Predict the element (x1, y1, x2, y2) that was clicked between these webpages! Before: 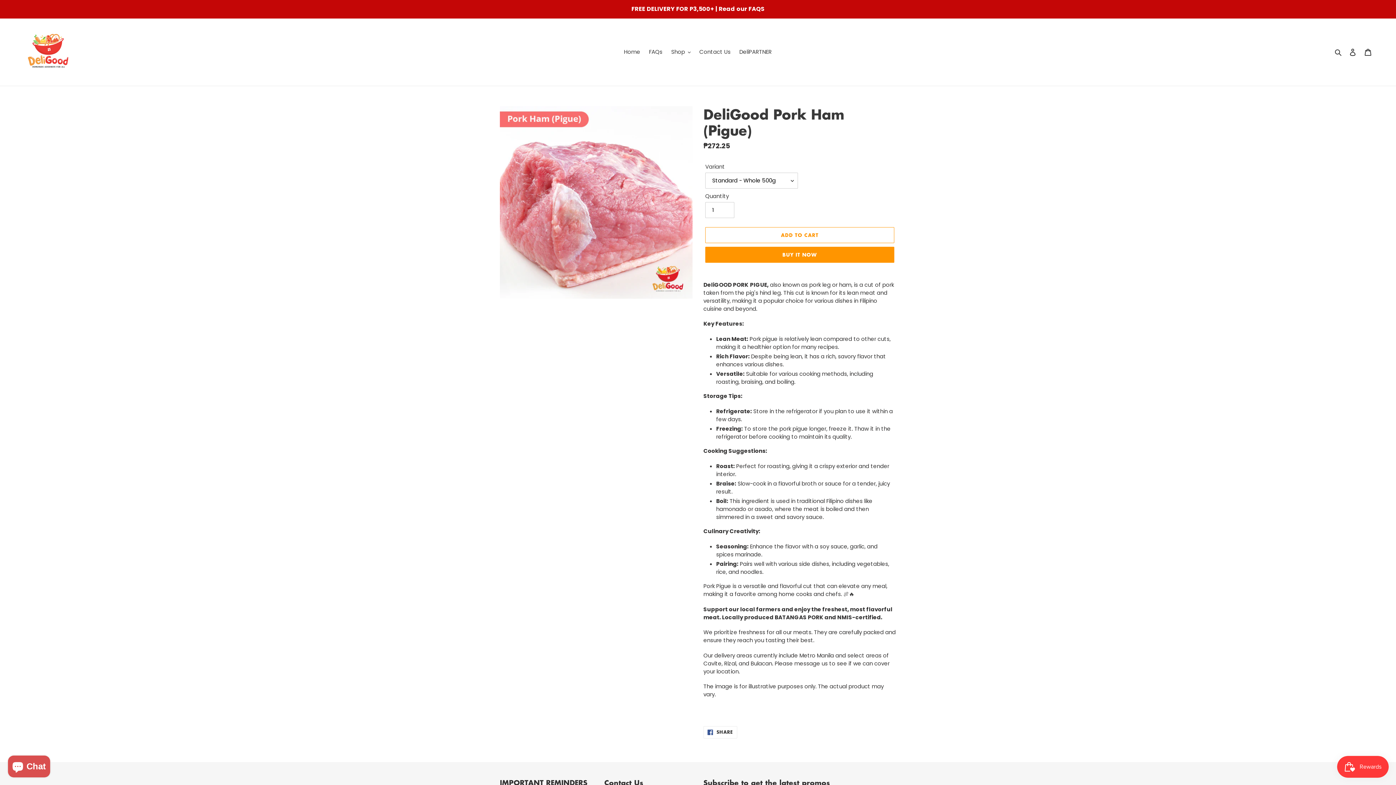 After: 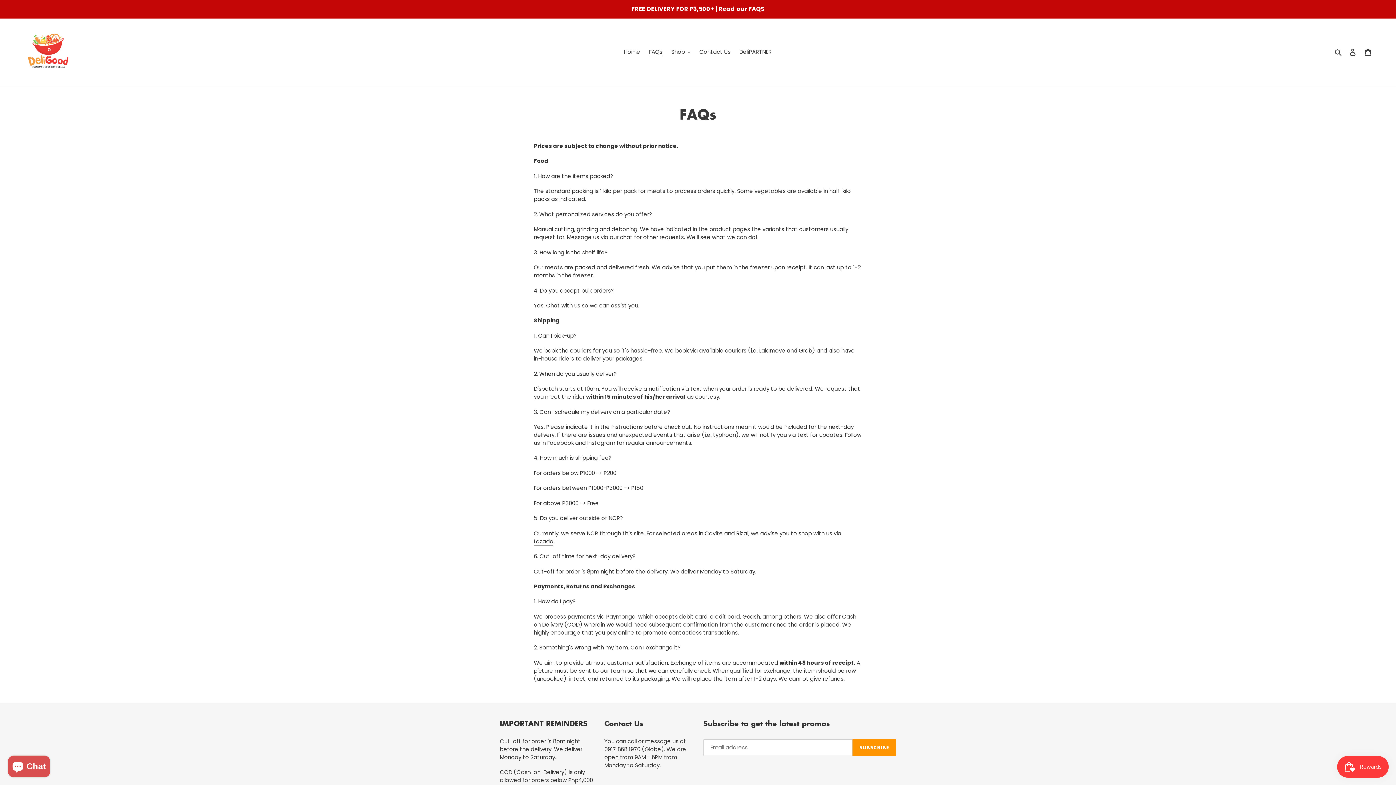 Action: bbox: (645, 46, 666, 57) label: FAQs